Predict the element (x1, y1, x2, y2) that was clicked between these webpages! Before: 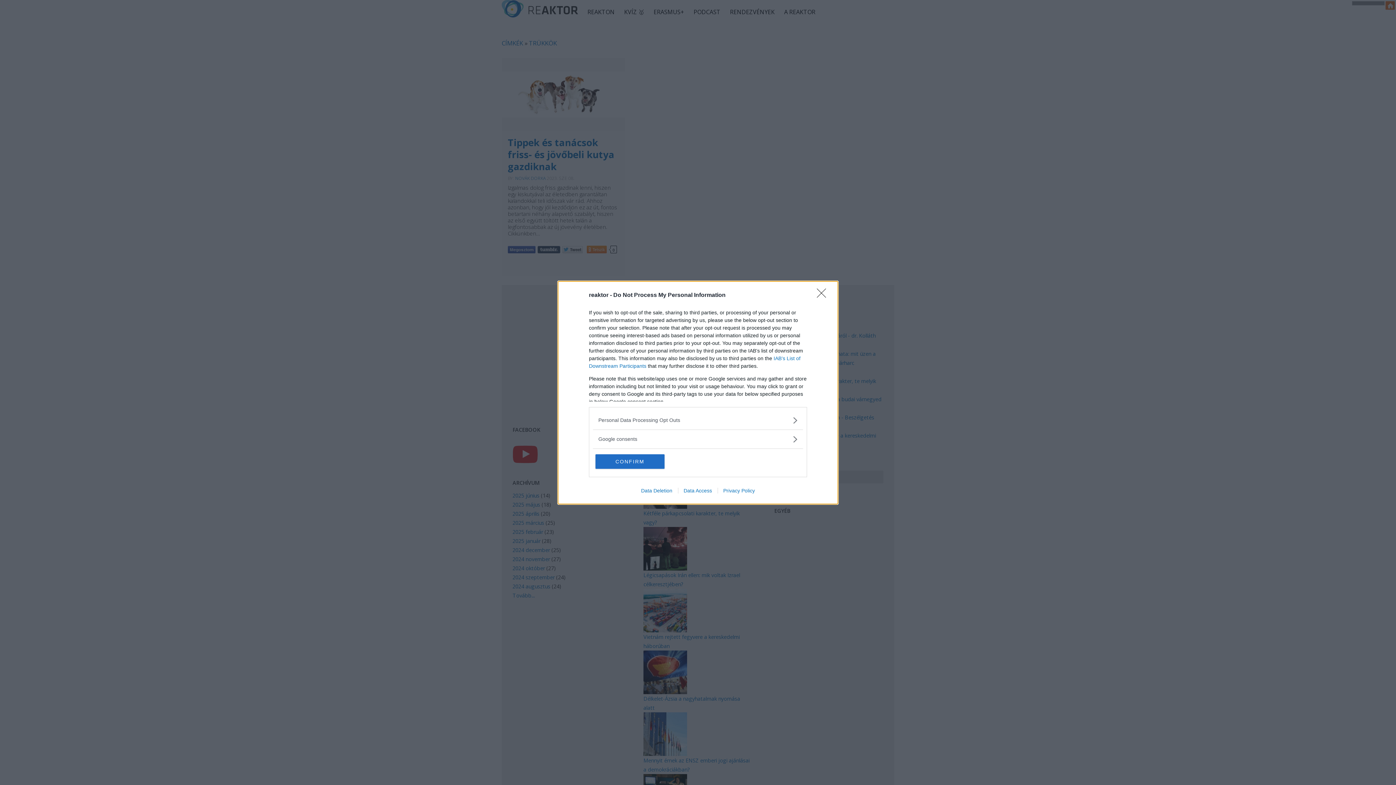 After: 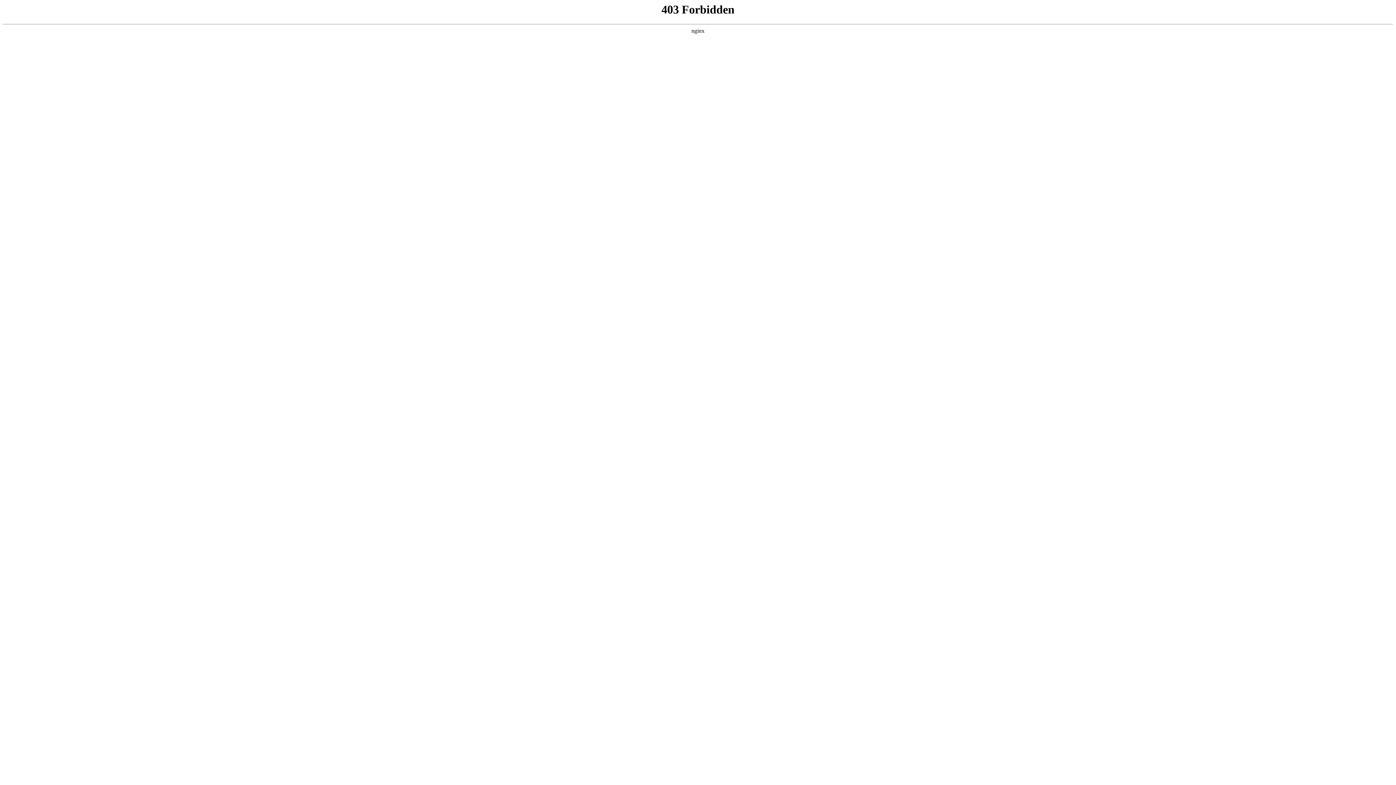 Action: bbox: (717, 487, 760, 493) label: Privacy Policy